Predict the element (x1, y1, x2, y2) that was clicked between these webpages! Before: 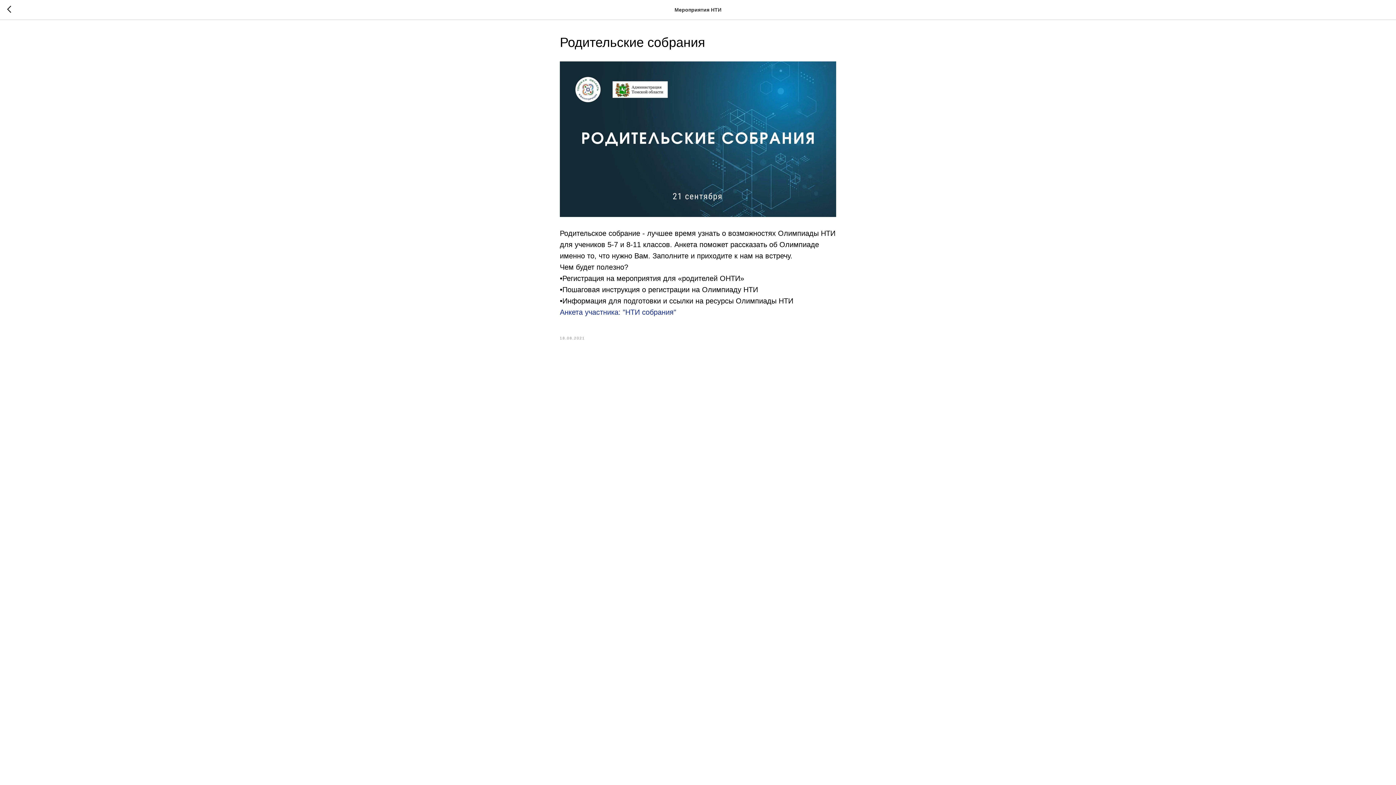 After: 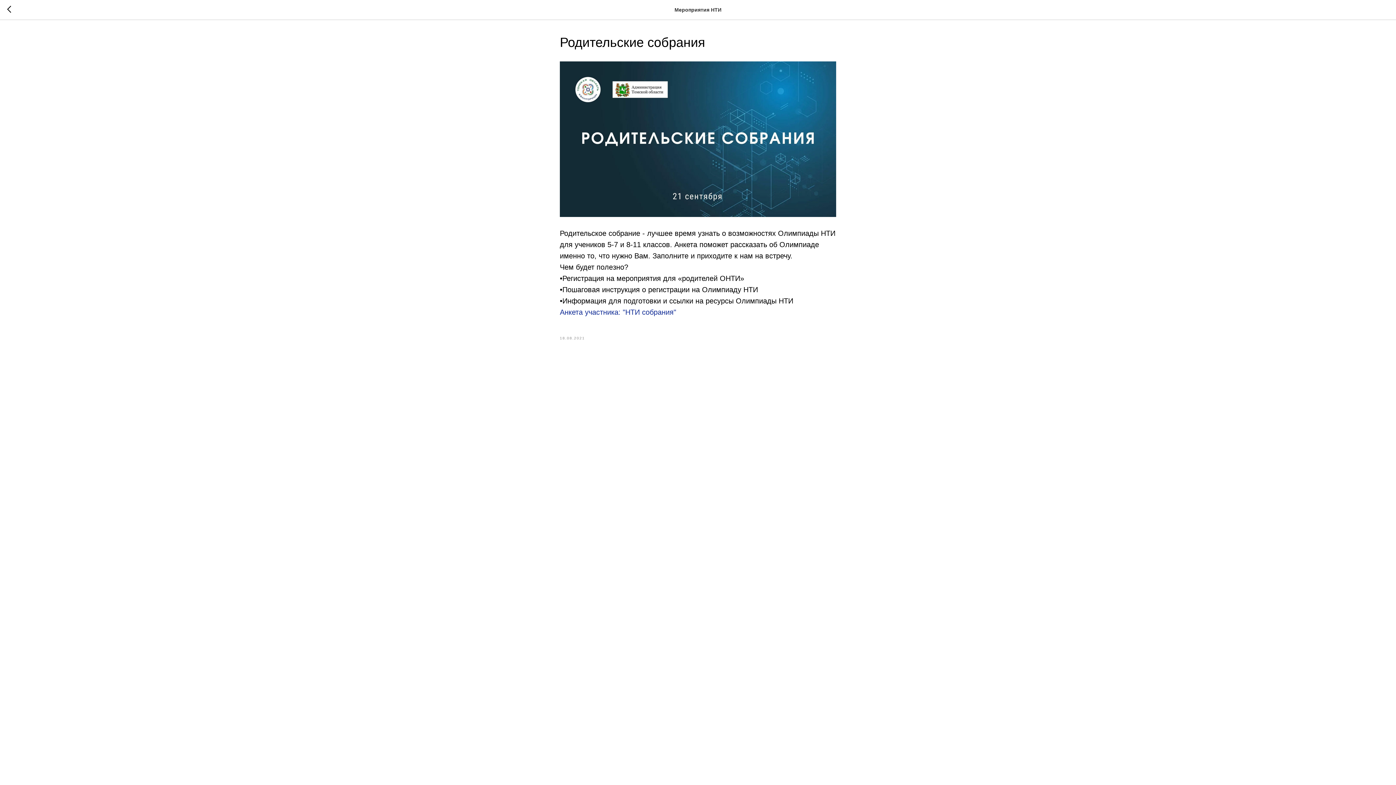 Action: label: Анкета участника: "НТИ собрания" bbox: (560, 308, 676, 316)